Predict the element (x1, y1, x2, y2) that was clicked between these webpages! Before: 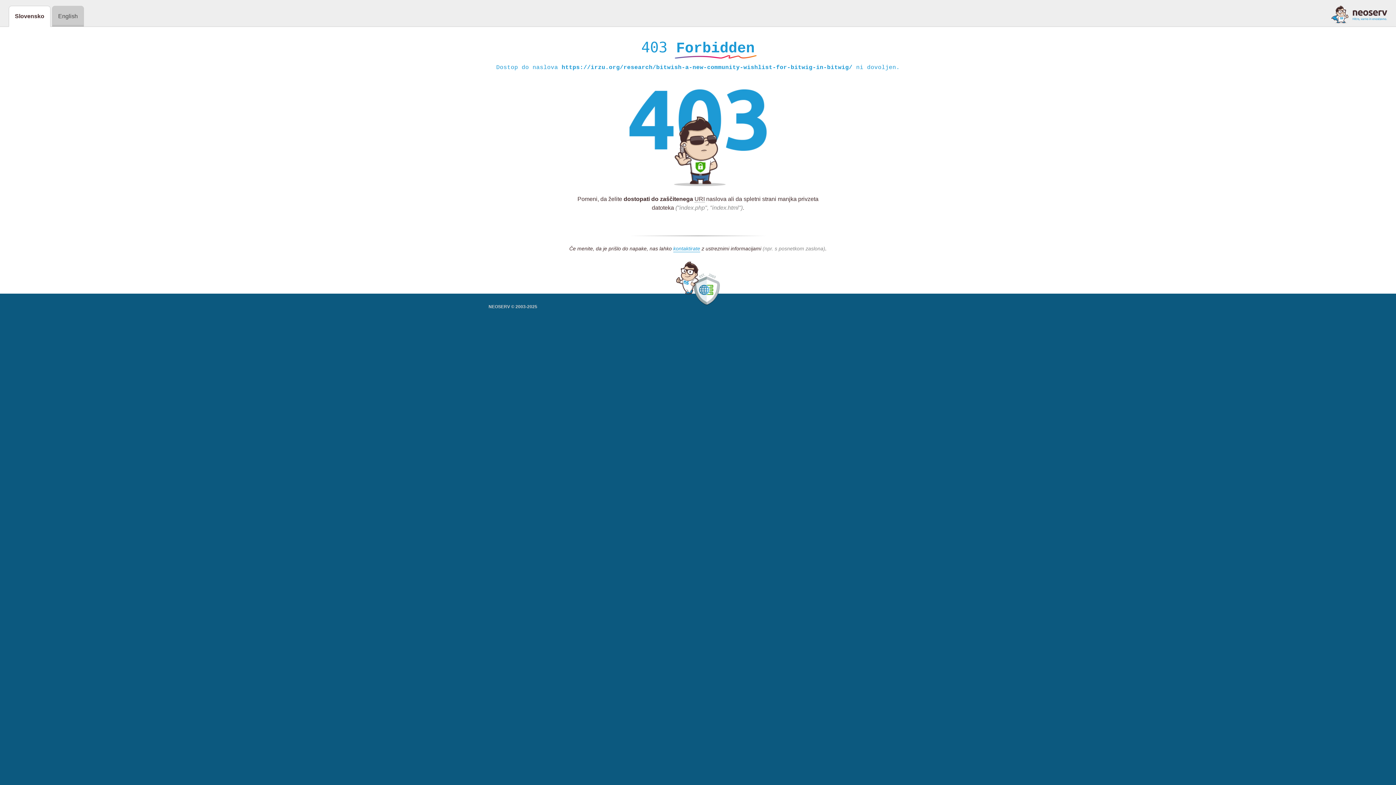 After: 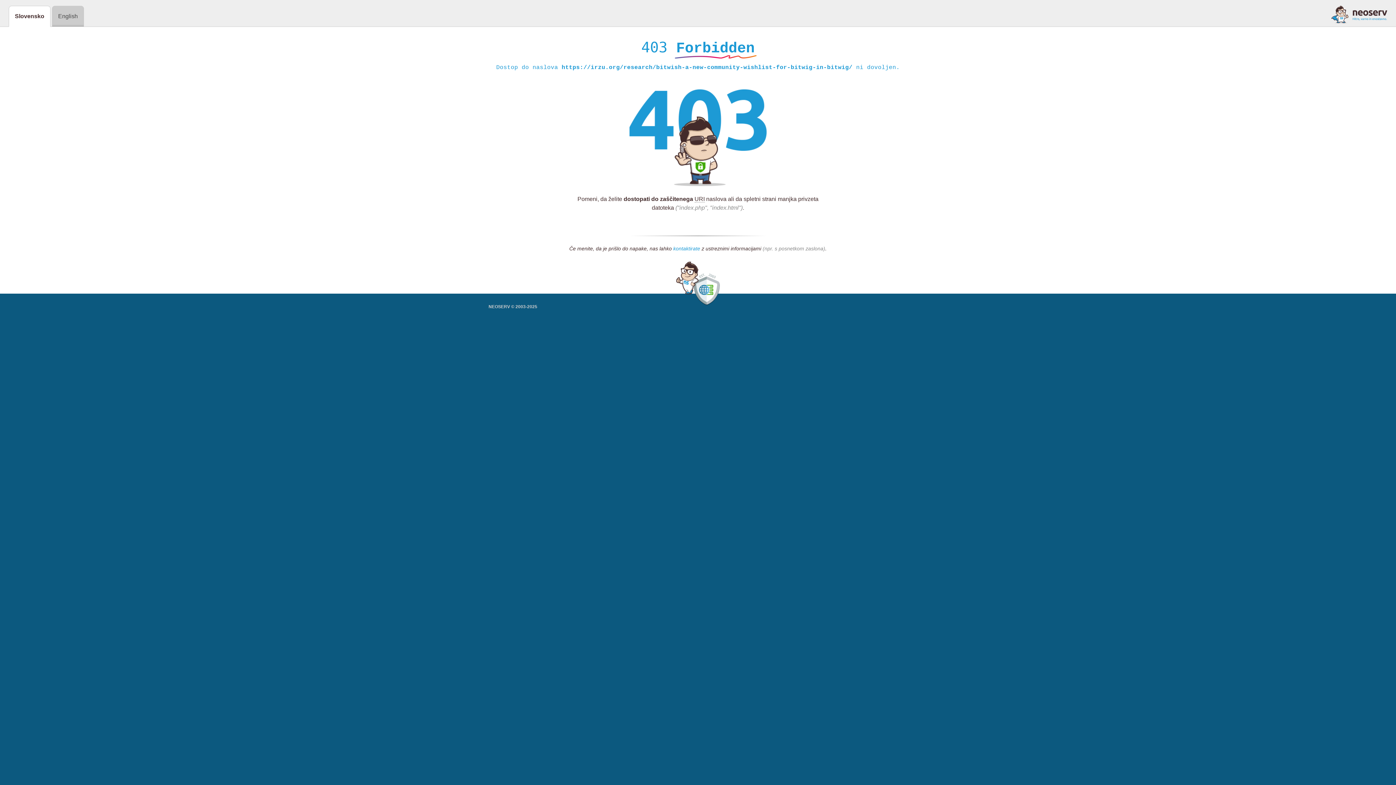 Action: bbox: (673, 245, 700, 252) label: kontaktirate